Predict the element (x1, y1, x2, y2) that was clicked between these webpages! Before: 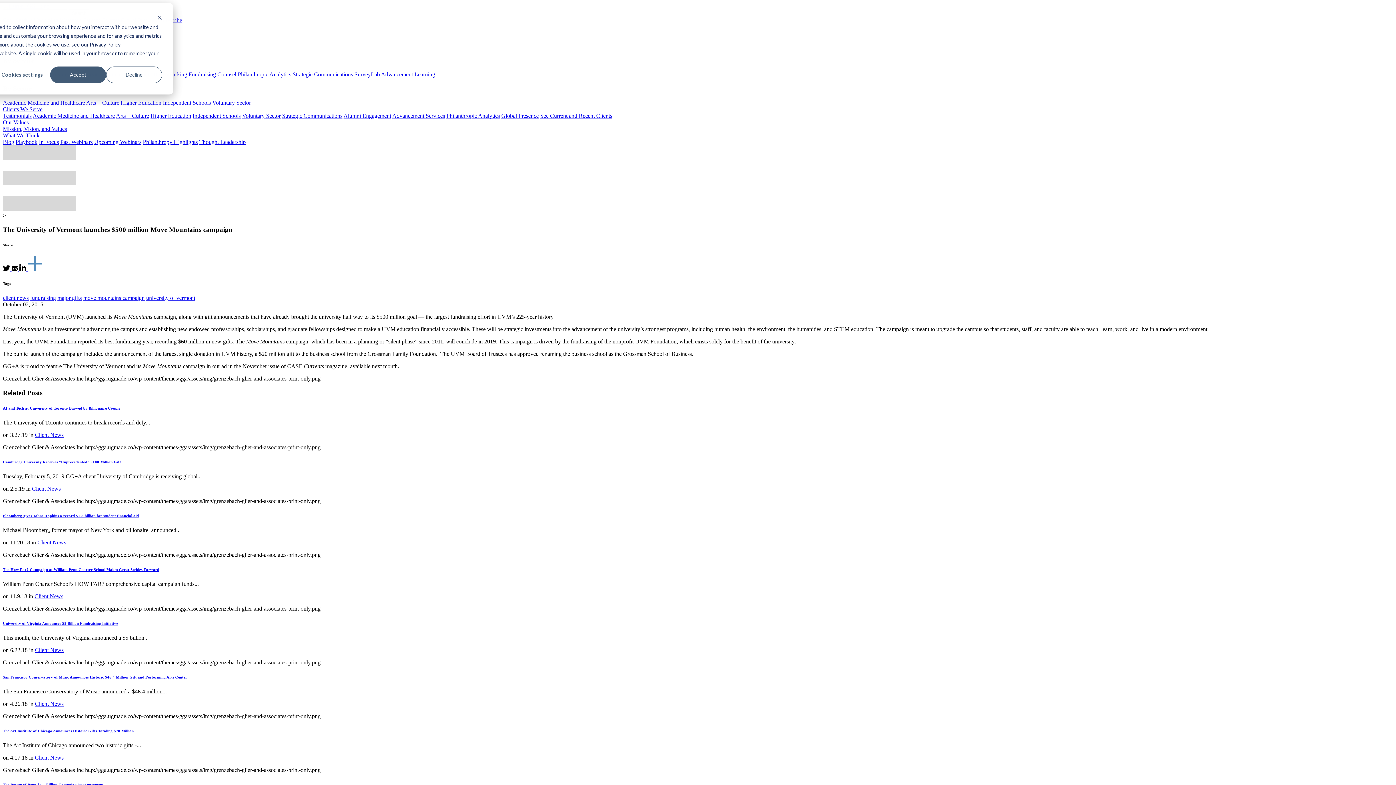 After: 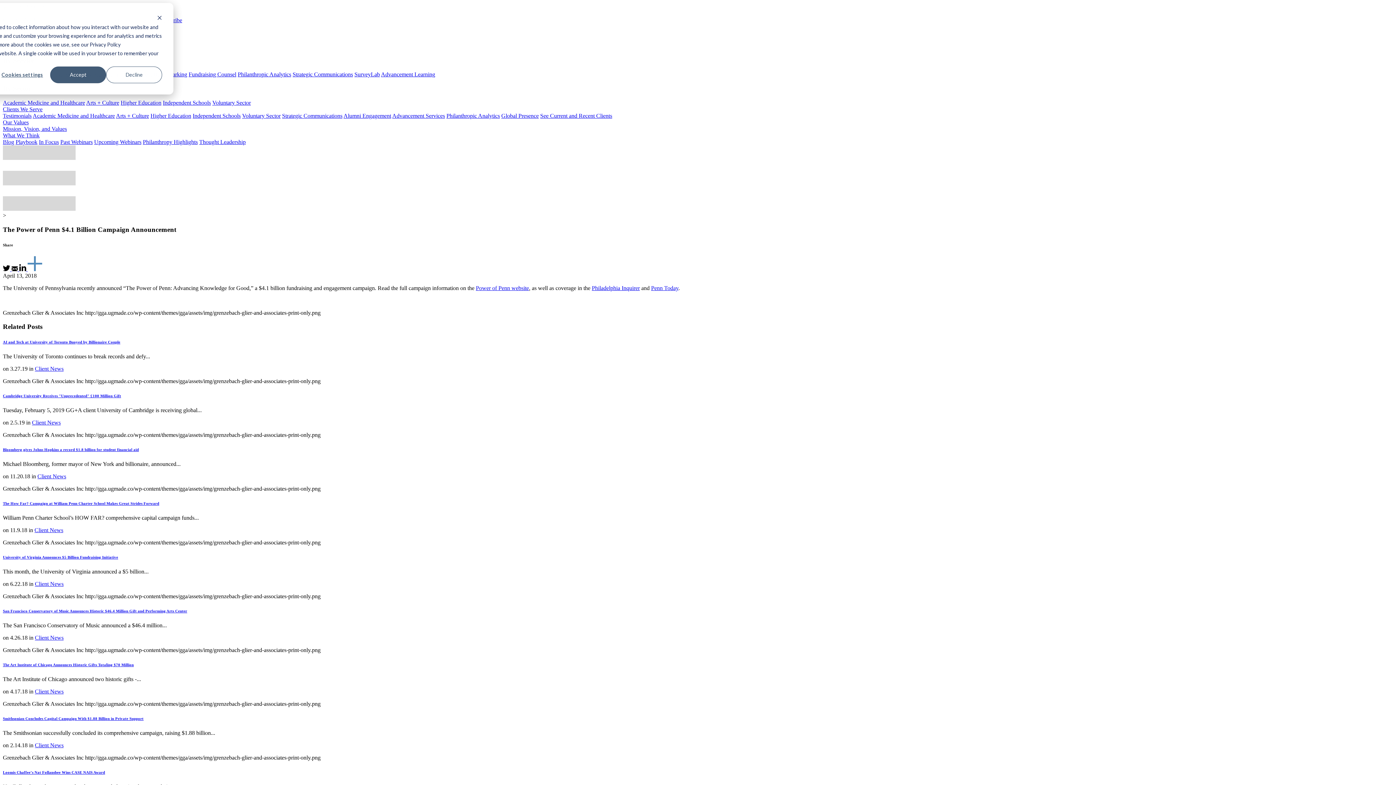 Action: bbox: (2, 782, 103, 787) label: The Power of Penn $4.1 Billion Campaign Announcement